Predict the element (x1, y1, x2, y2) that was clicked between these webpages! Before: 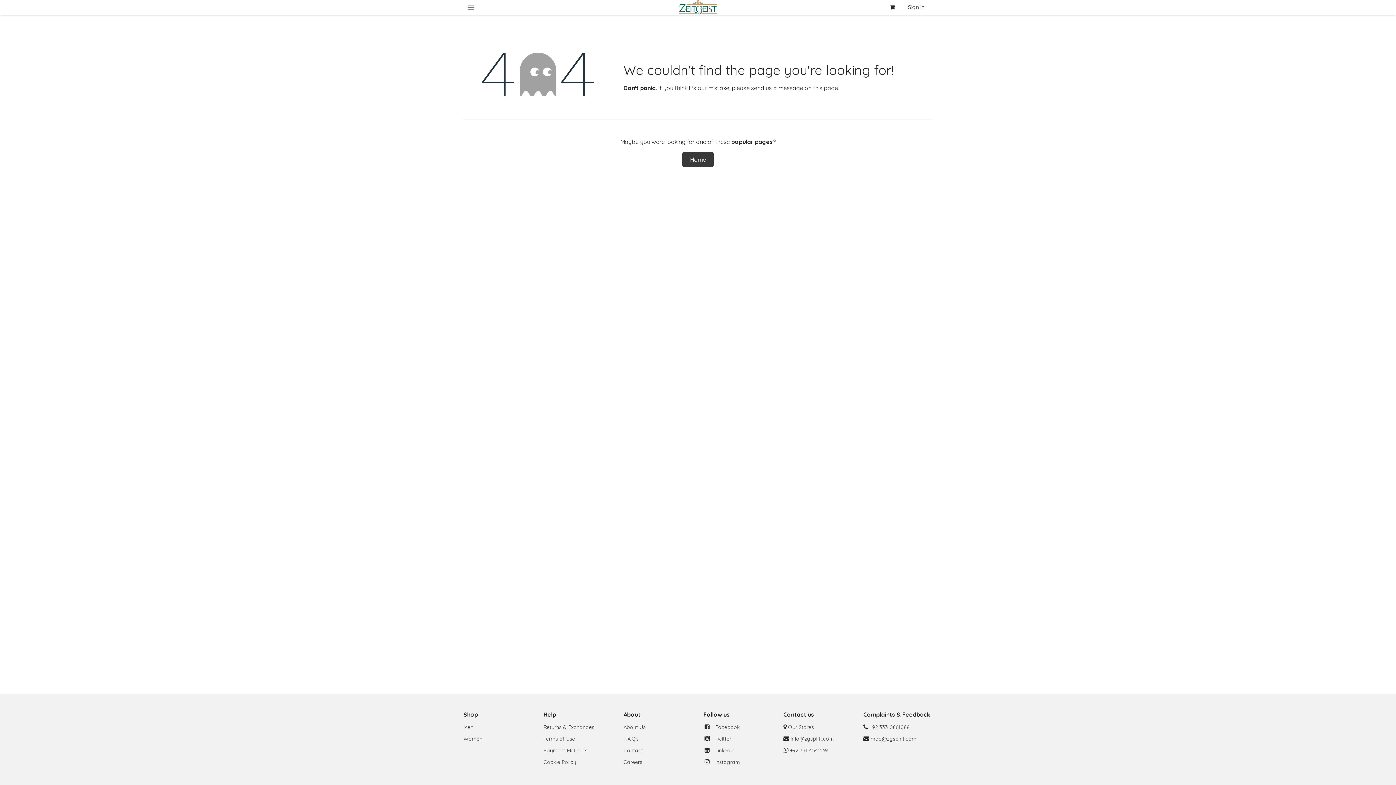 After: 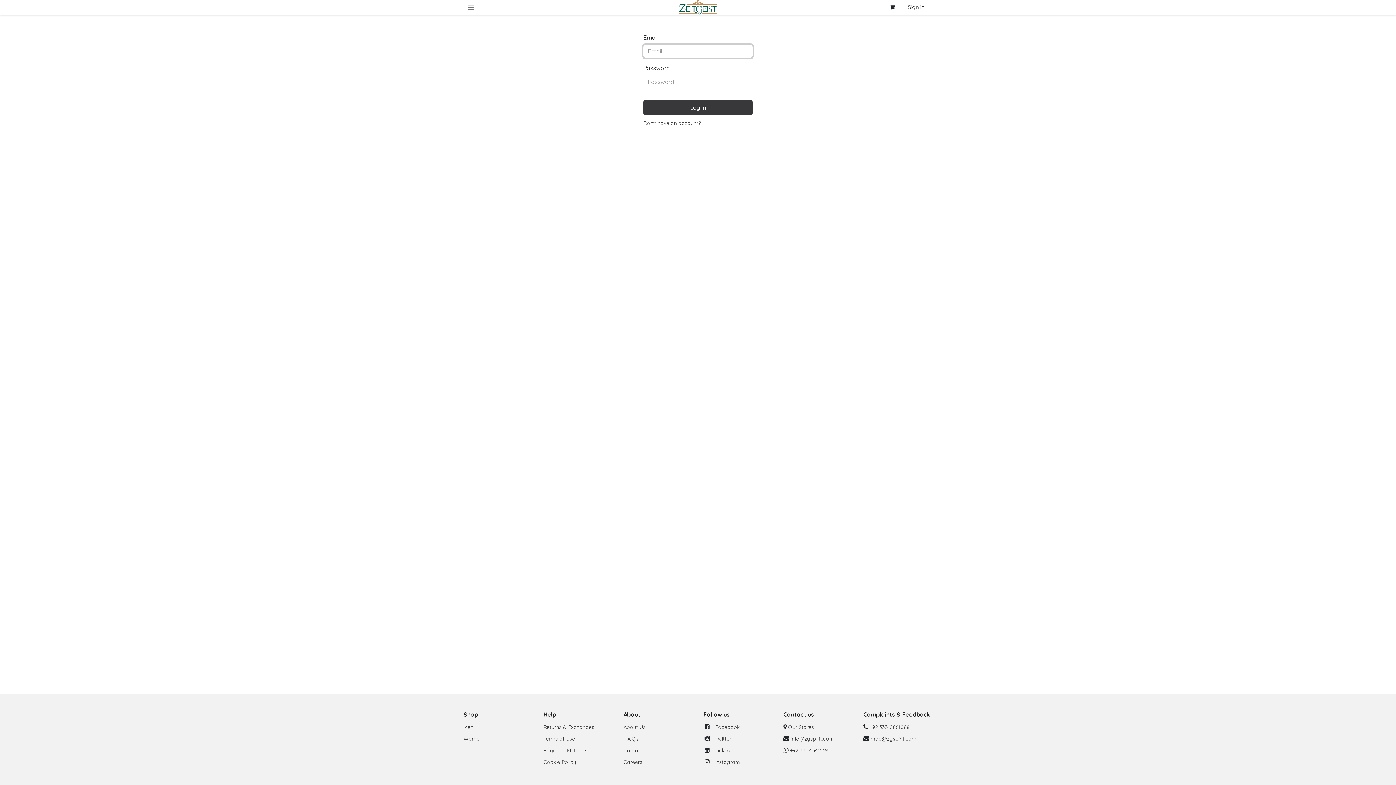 Action: label: Sign in bbox: (899, 0, 932, 14)